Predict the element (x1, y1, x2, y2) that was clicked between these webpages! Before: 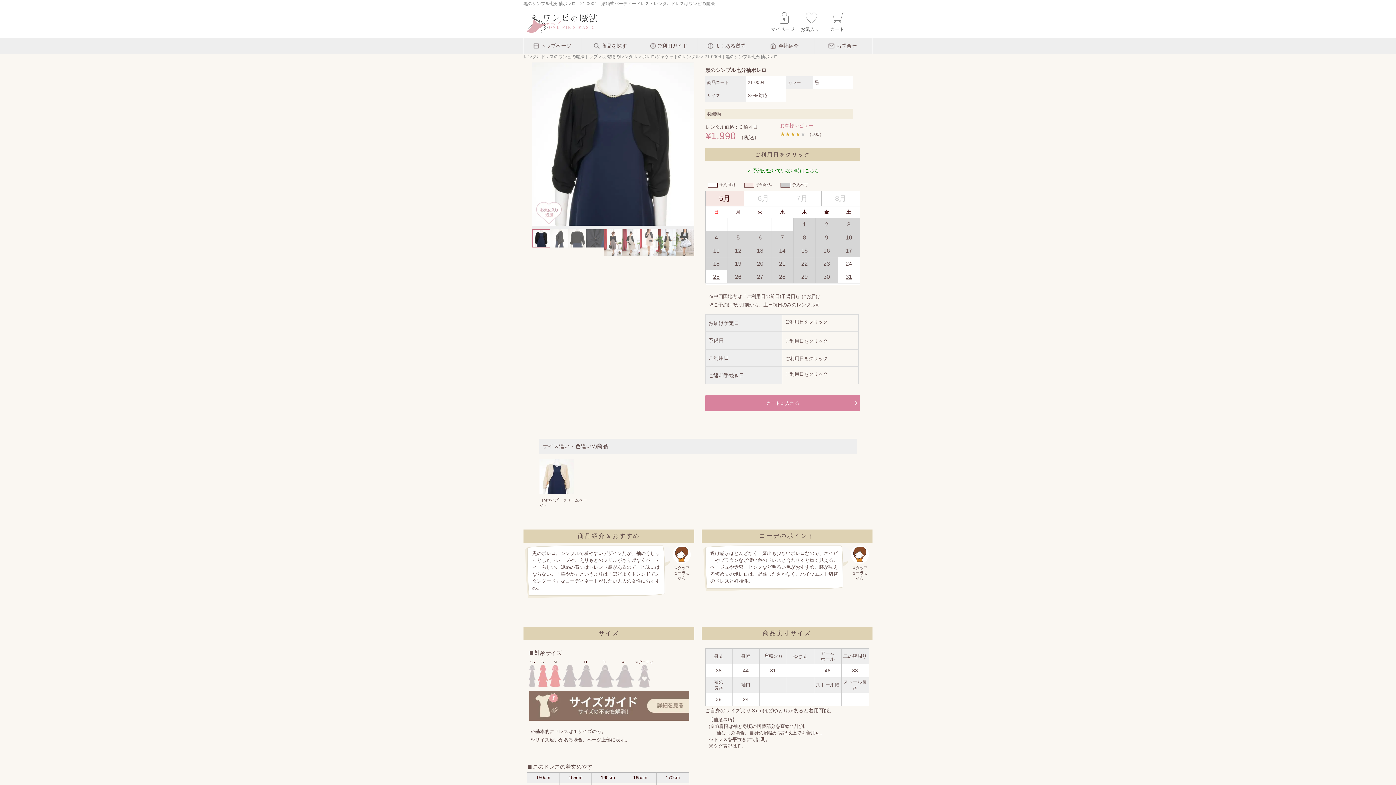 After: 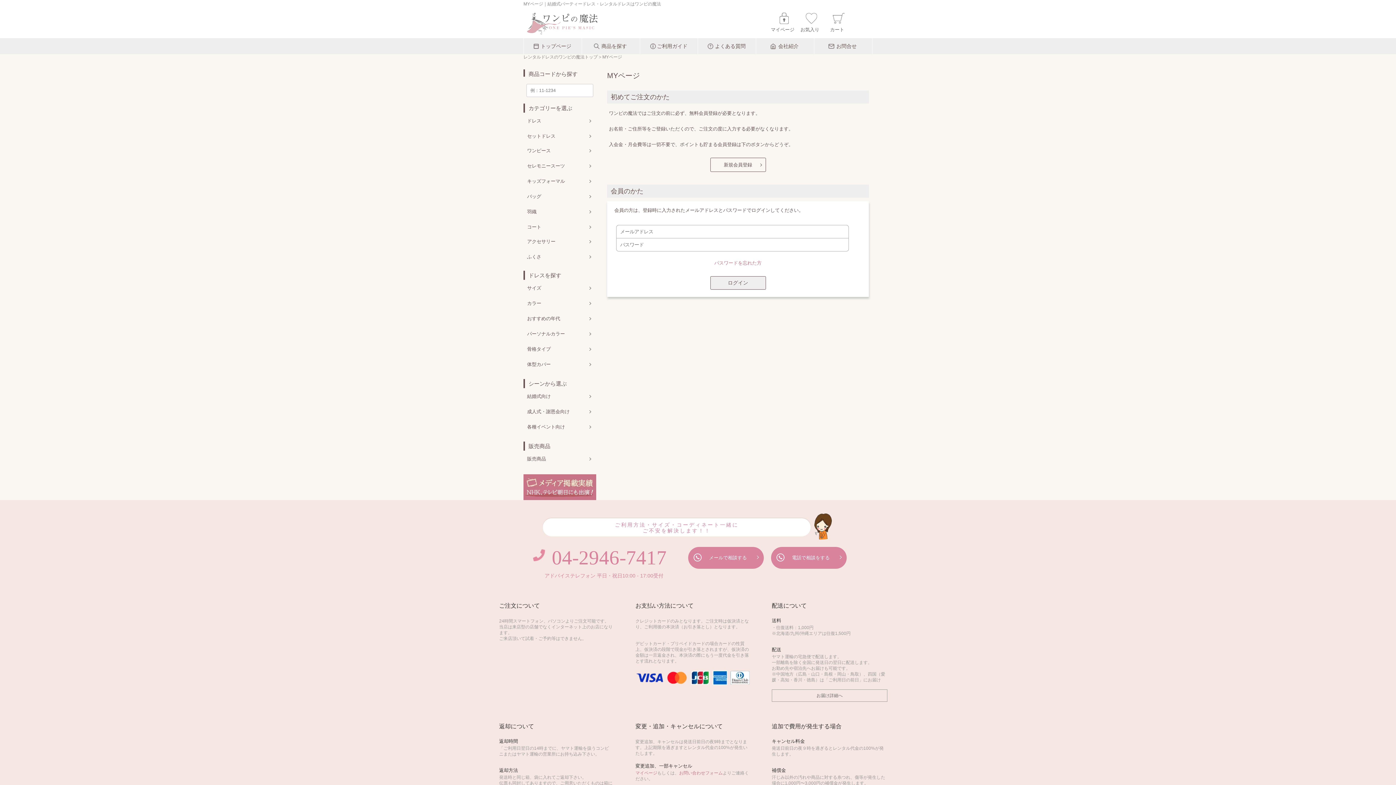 Action: label: マイページ bbox: (770, 23, 795, 35)